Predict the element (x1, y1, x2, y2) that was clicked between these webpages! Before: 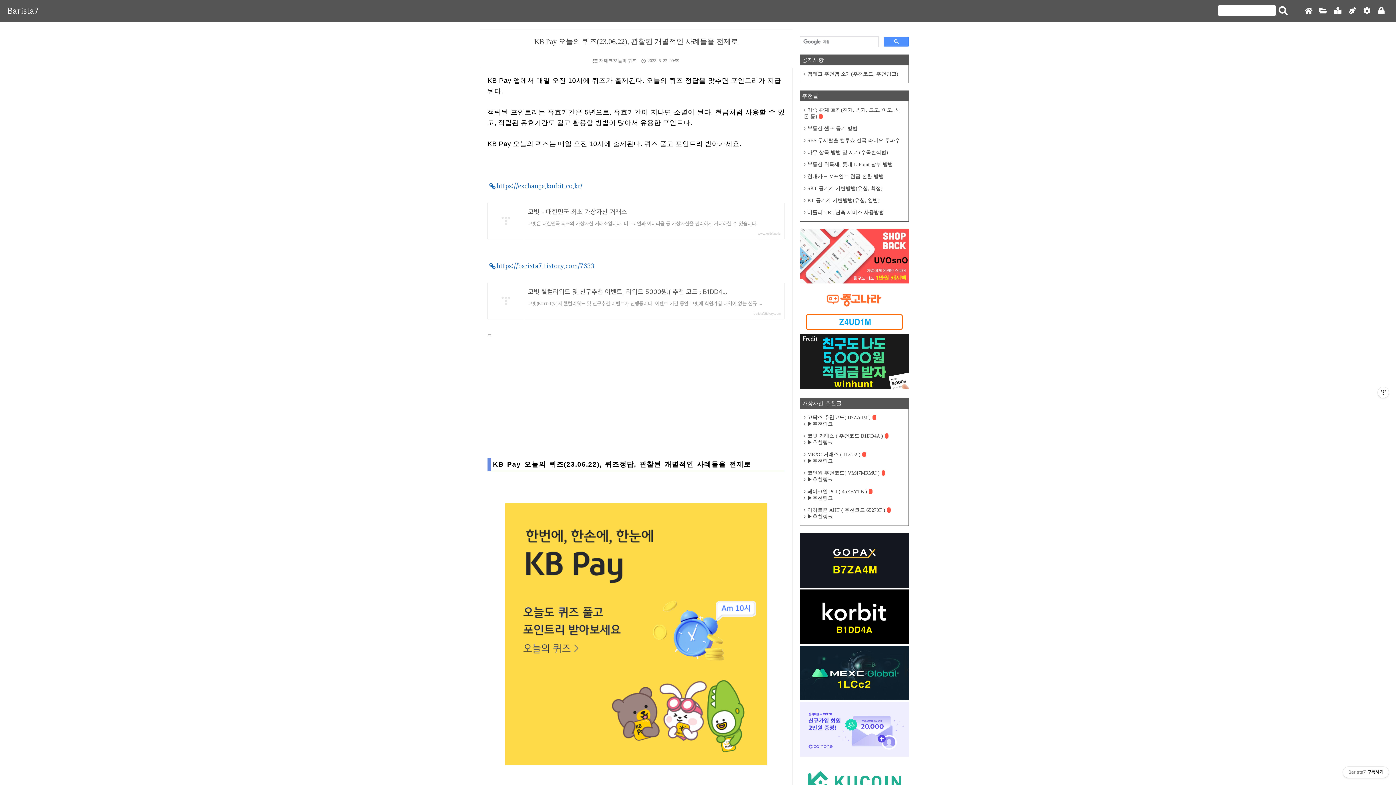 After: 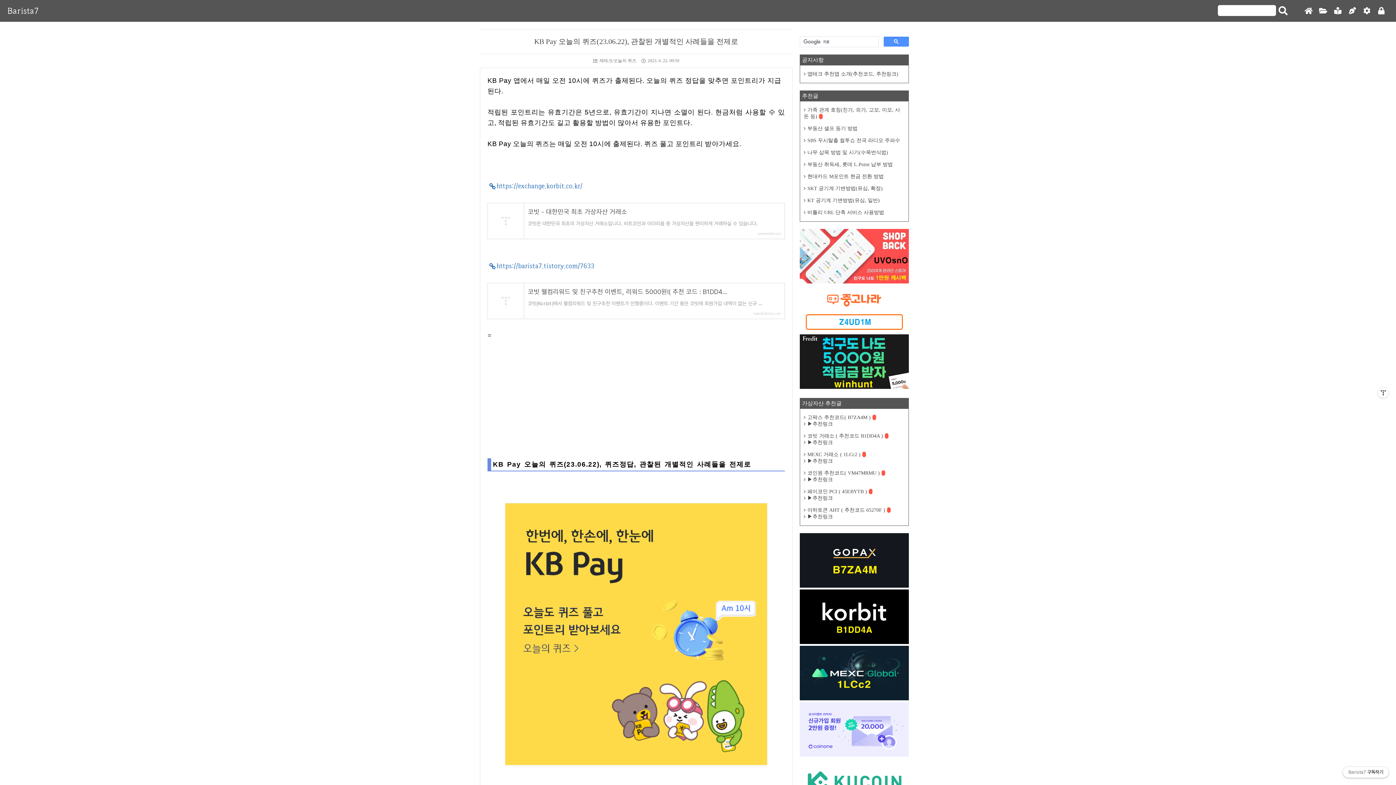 Action: label: Barista7구독하기 bbox: (1343, 767, 1389, 778)